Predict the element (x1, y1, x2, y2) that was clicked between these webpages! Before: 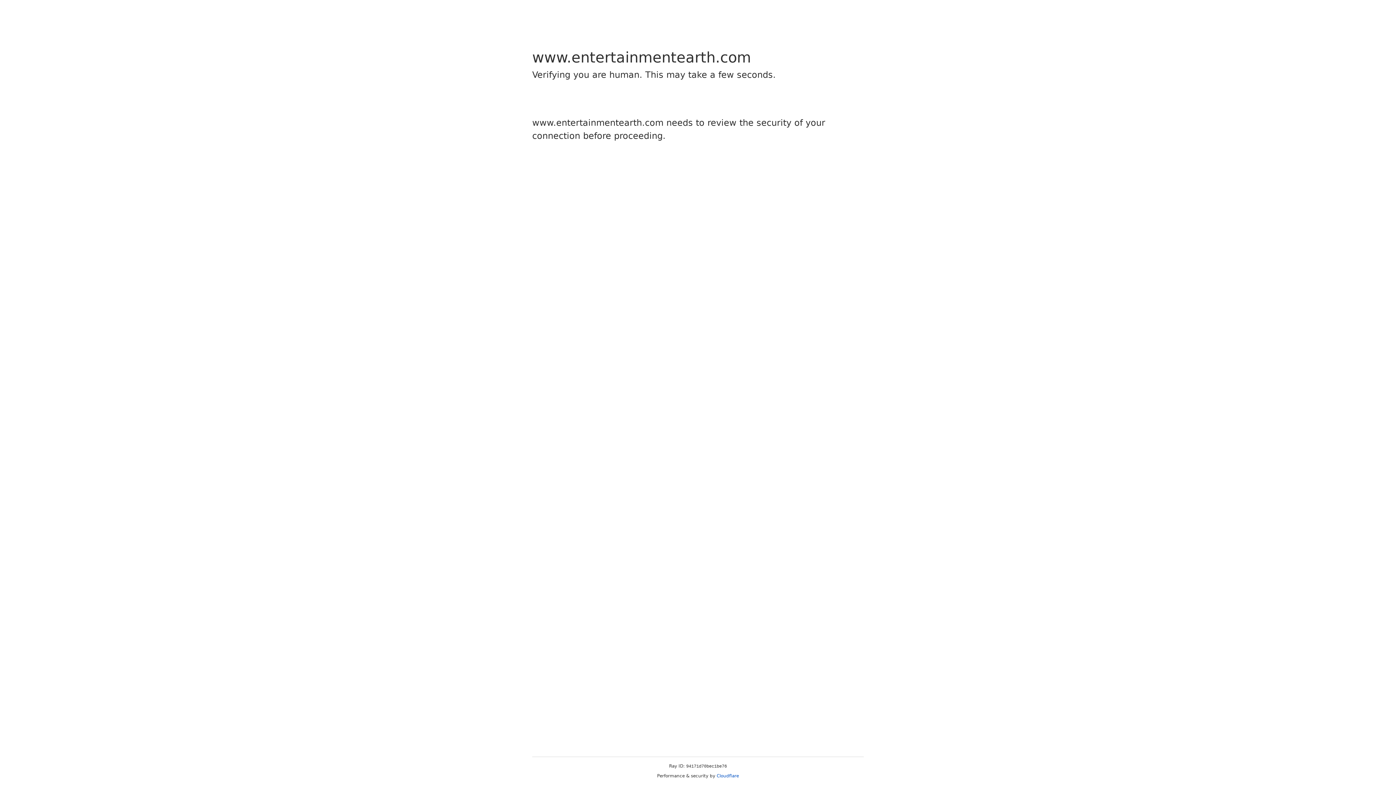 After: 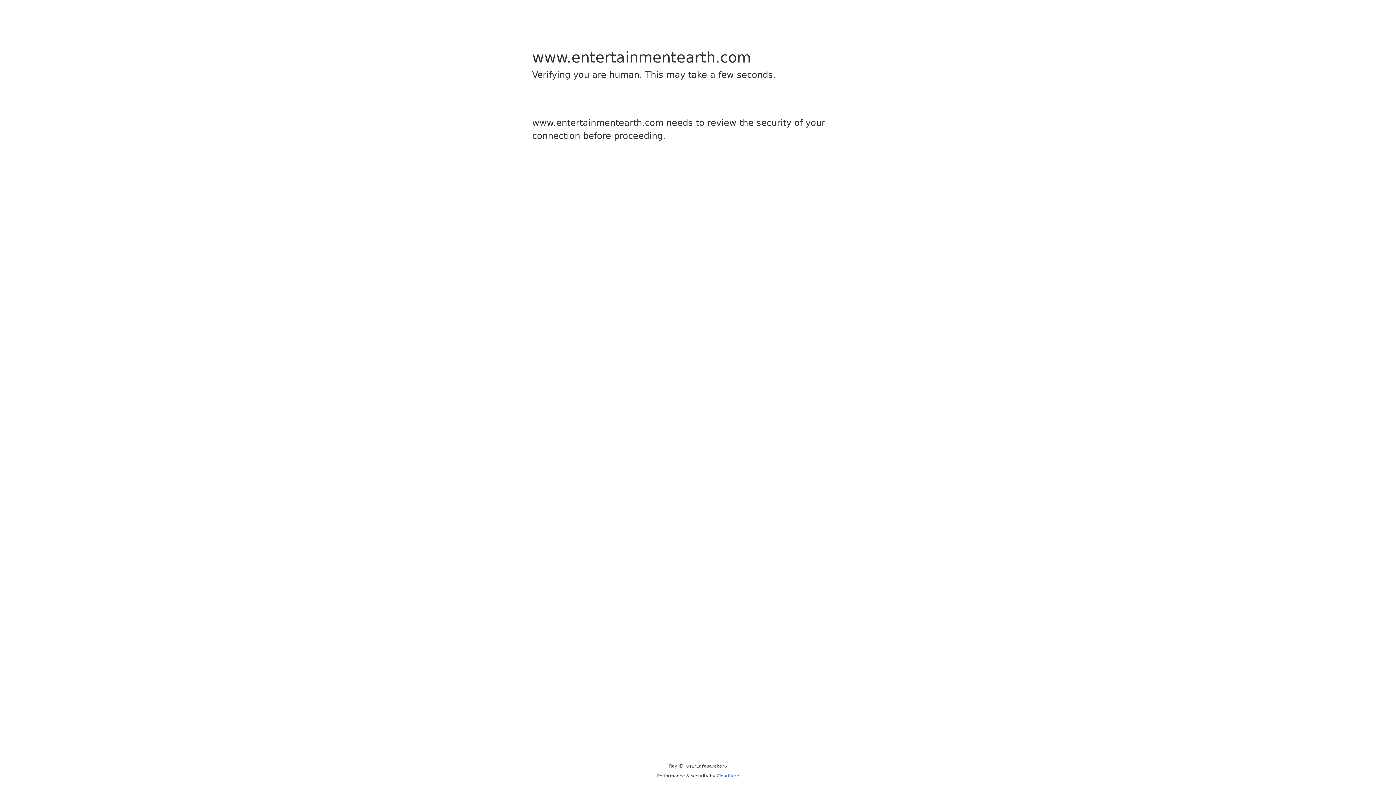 Action: label: Cloudflare bbox: (716, 773, 739, 778)